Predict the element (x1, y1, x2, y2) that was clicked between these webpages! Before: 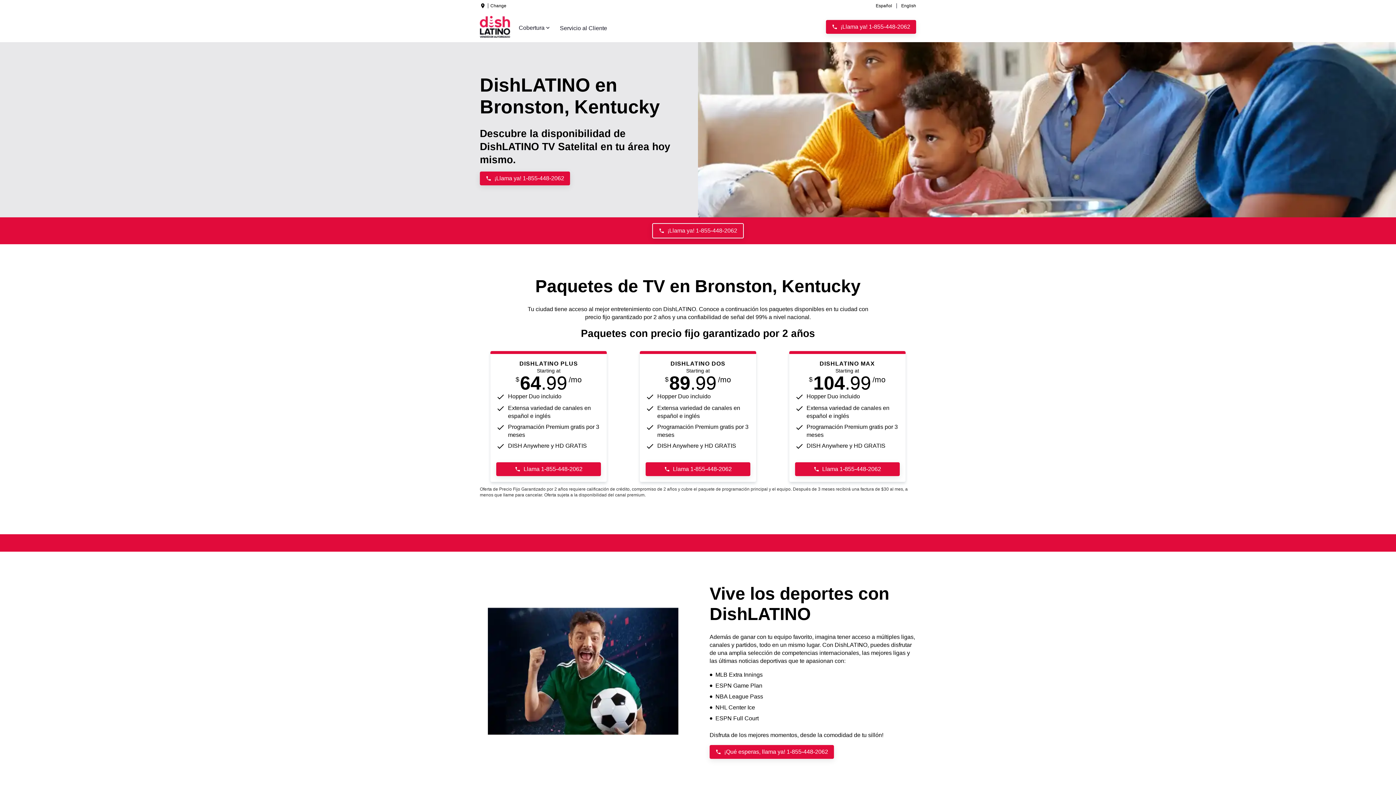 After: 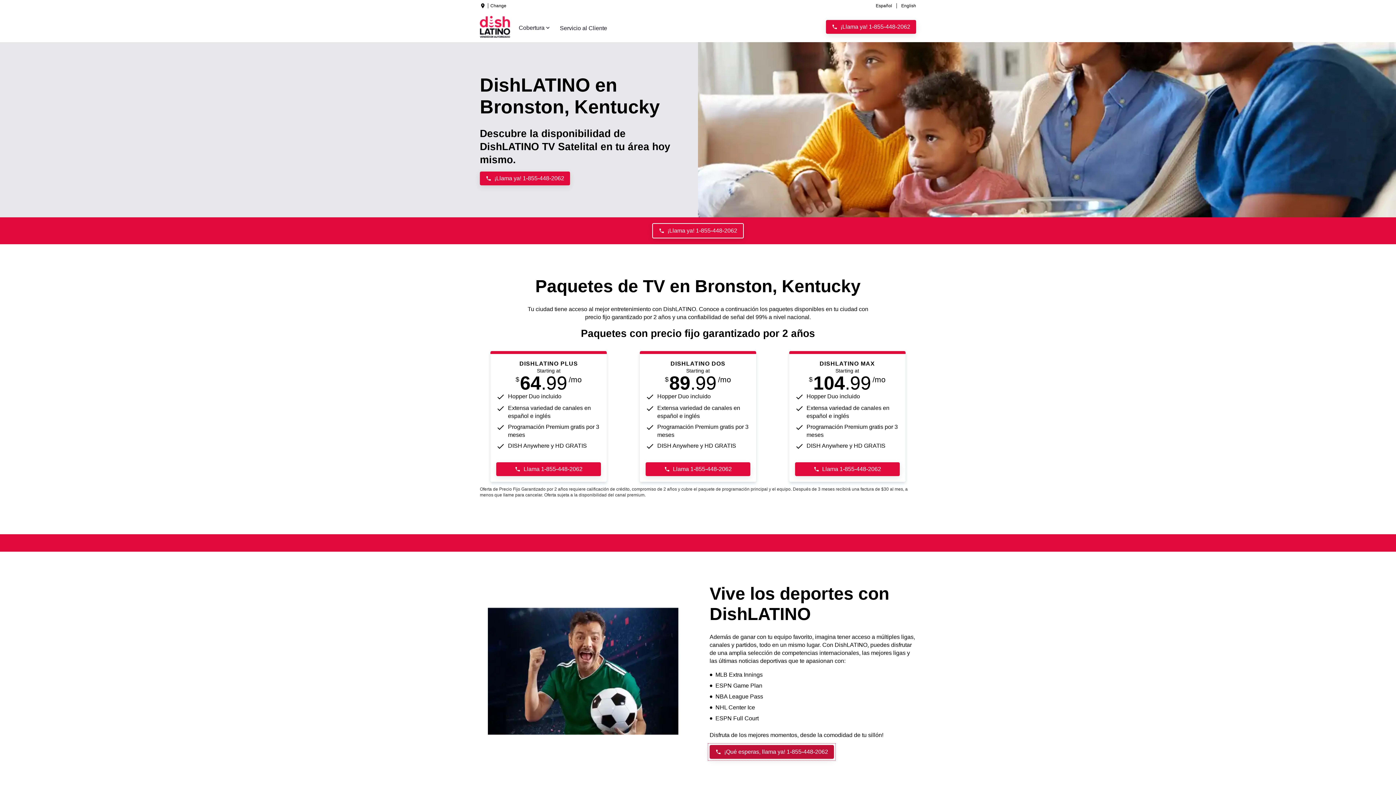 Action: label: ¡Qué esperas, llama ya! 1-855-448-2062 bbox: (709, 745, 834, 759)